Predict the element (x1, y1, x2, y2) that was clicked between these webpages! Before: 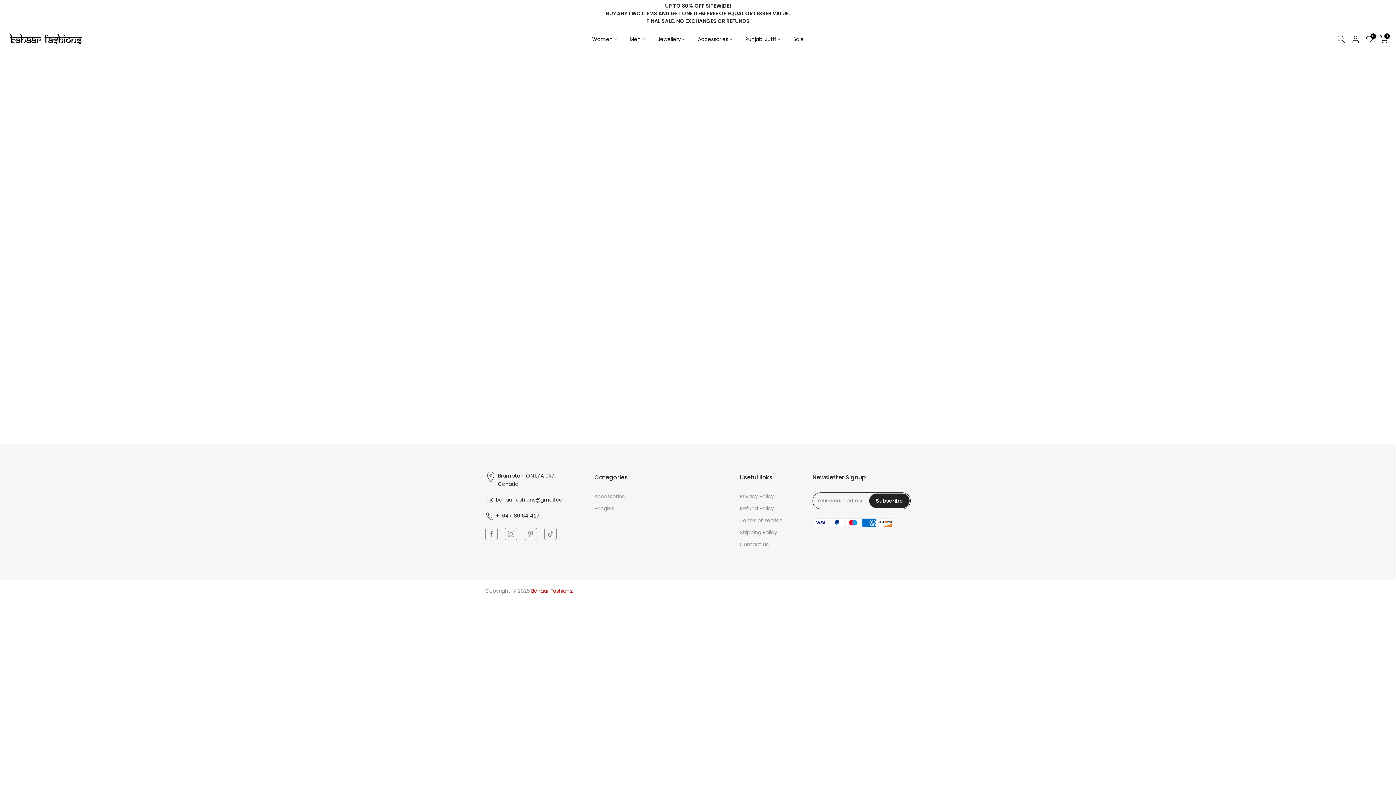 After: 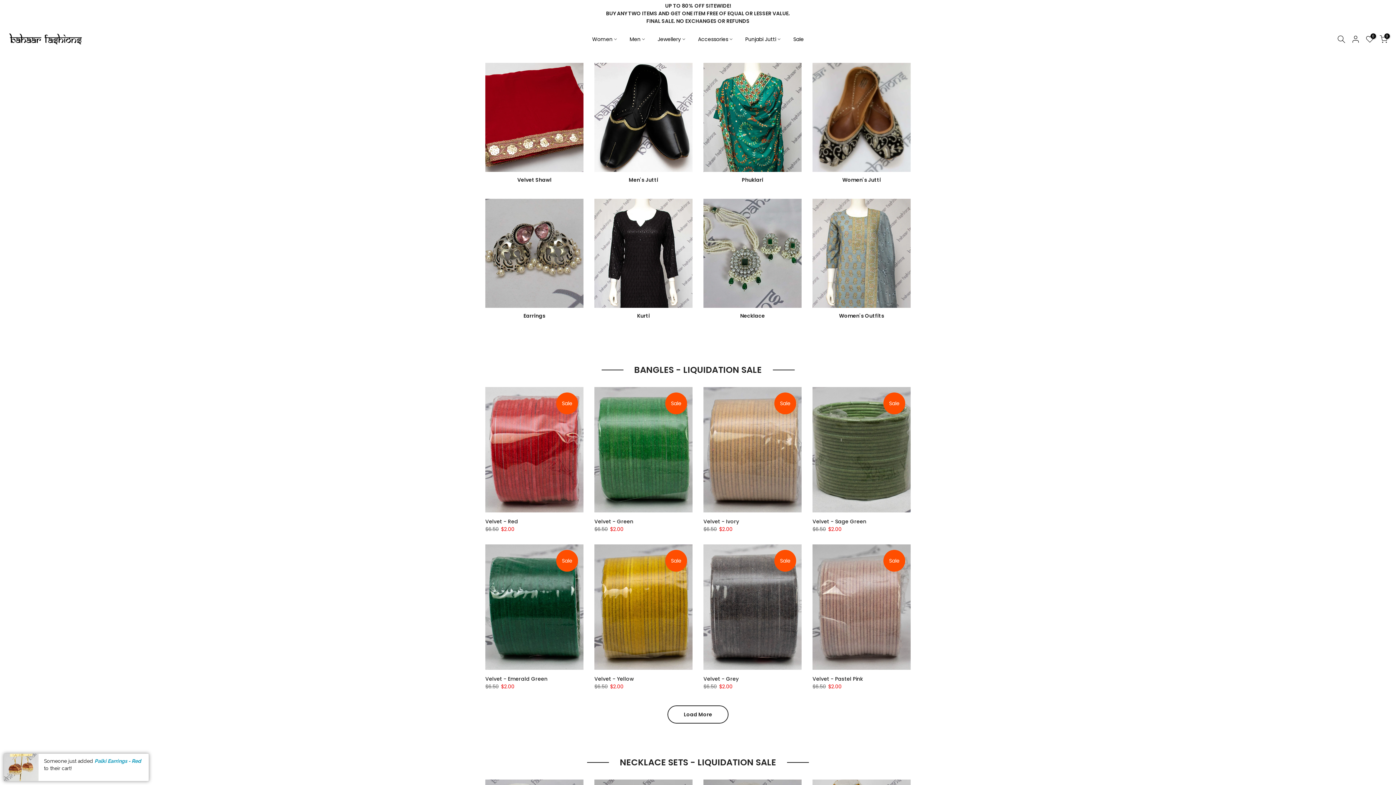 Action: bbox: (9, 31, 81, 46)